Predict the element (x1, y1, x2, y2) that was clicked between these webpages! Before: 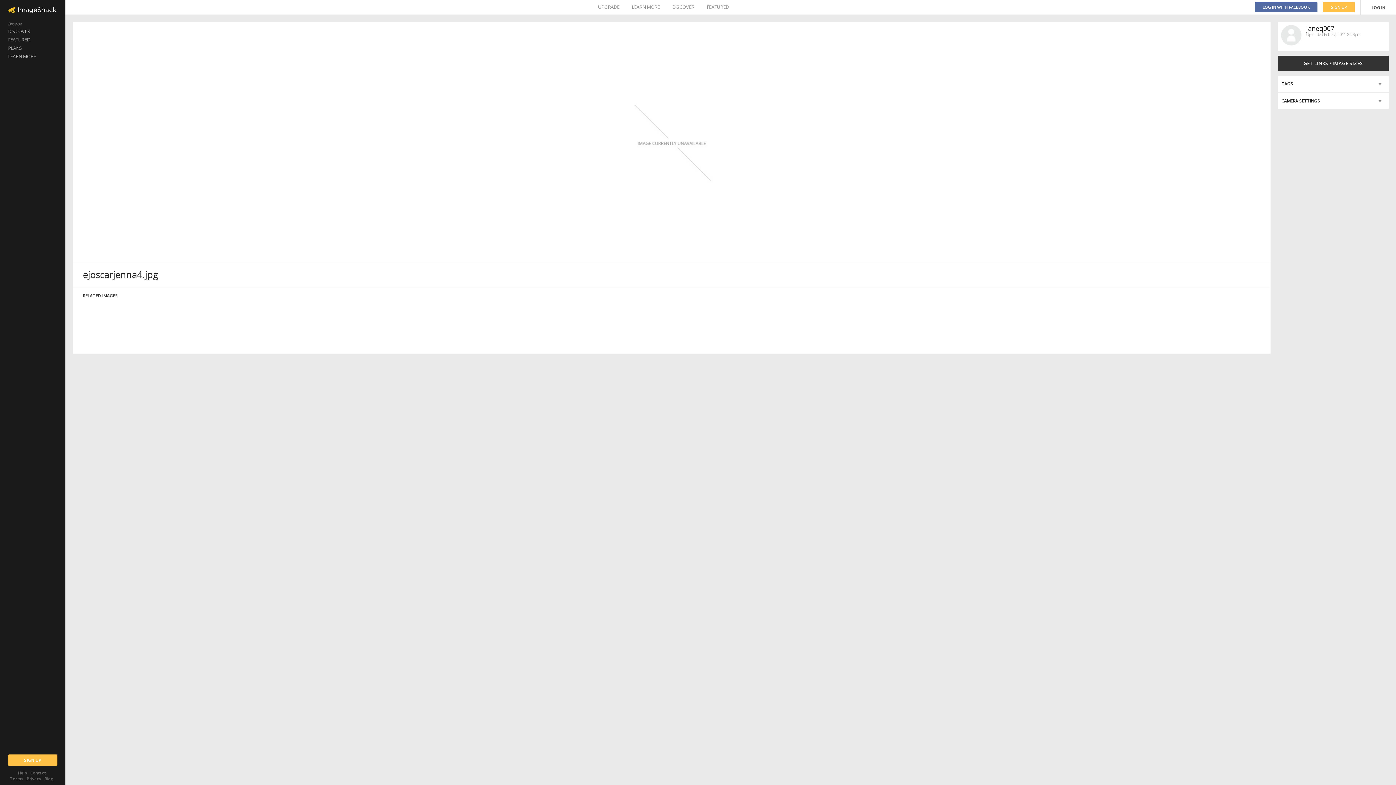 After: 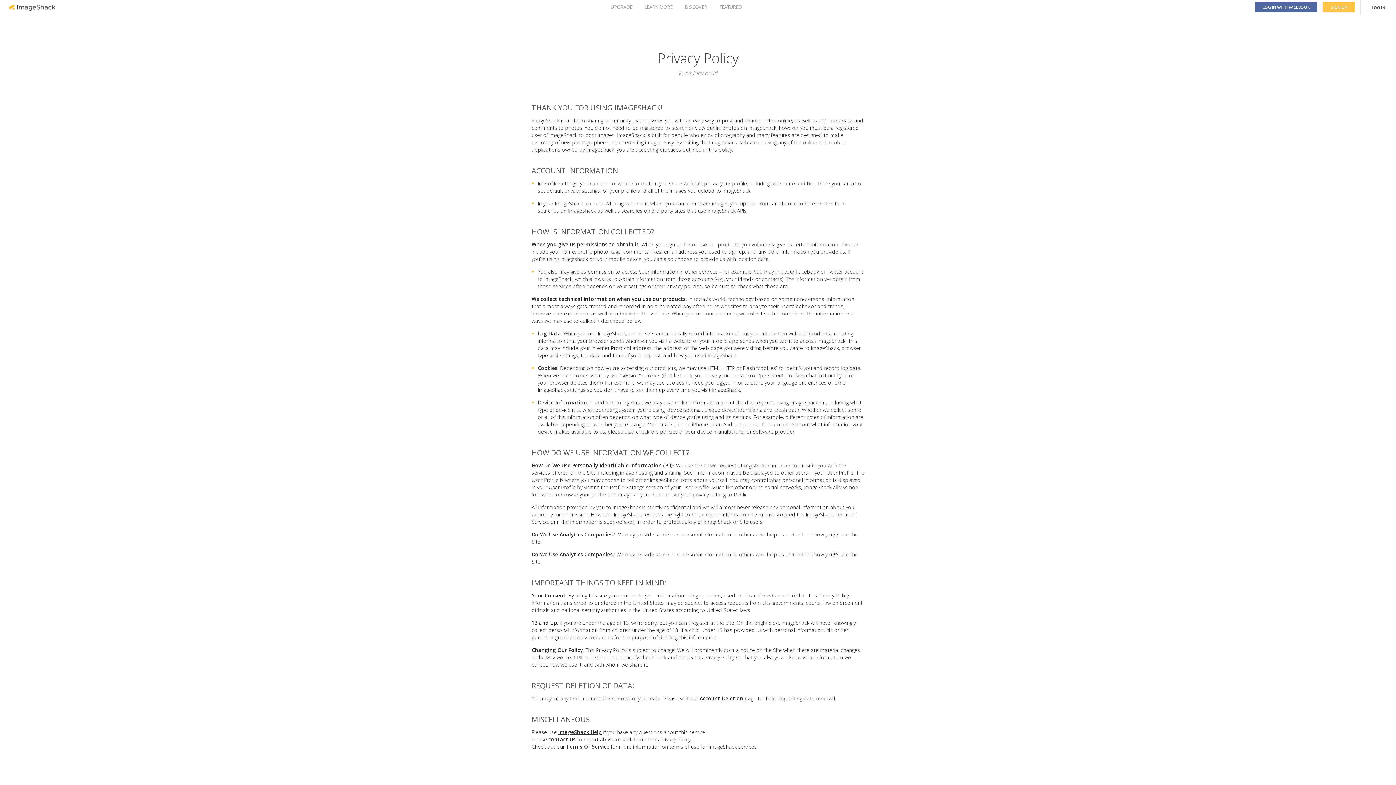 Action: bbox: (26, 776, 41, 781) label: Privacy